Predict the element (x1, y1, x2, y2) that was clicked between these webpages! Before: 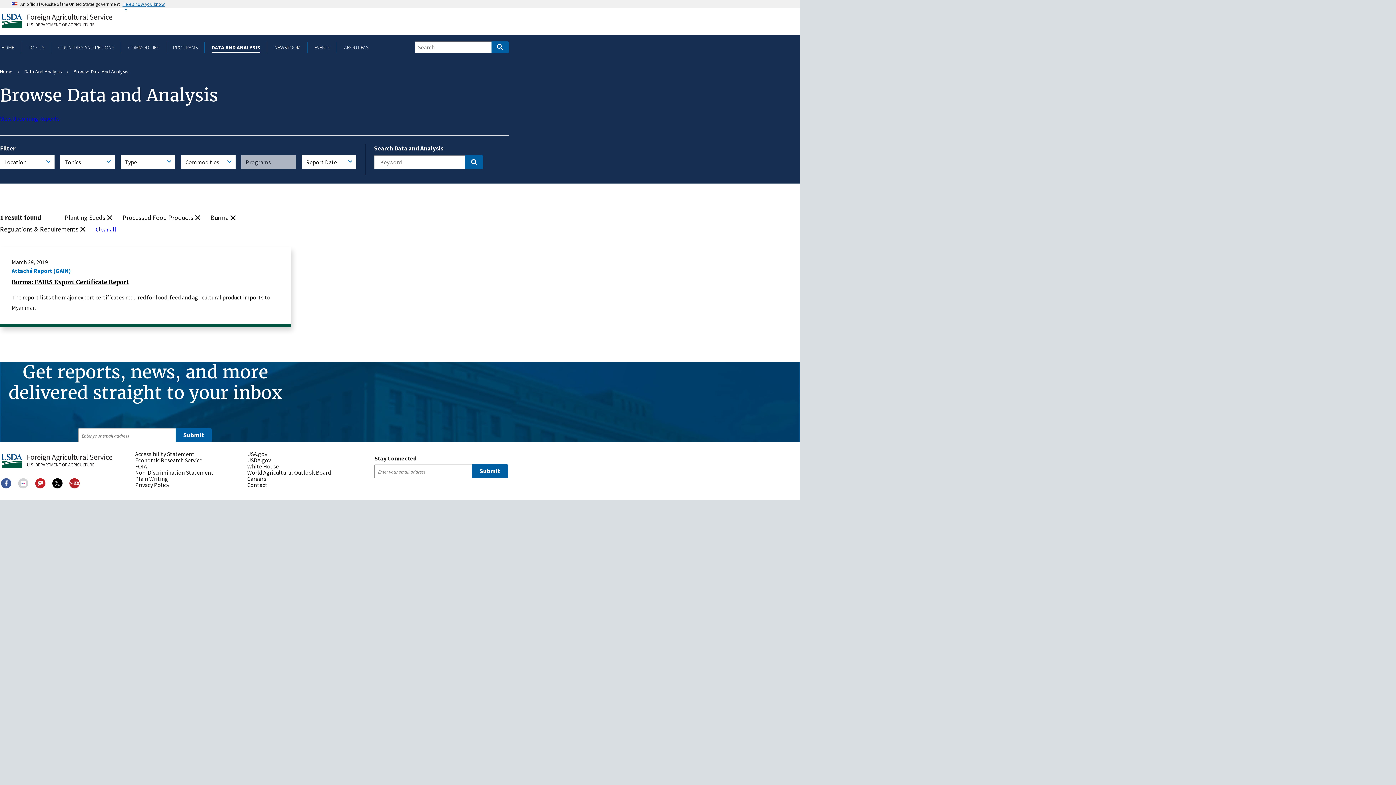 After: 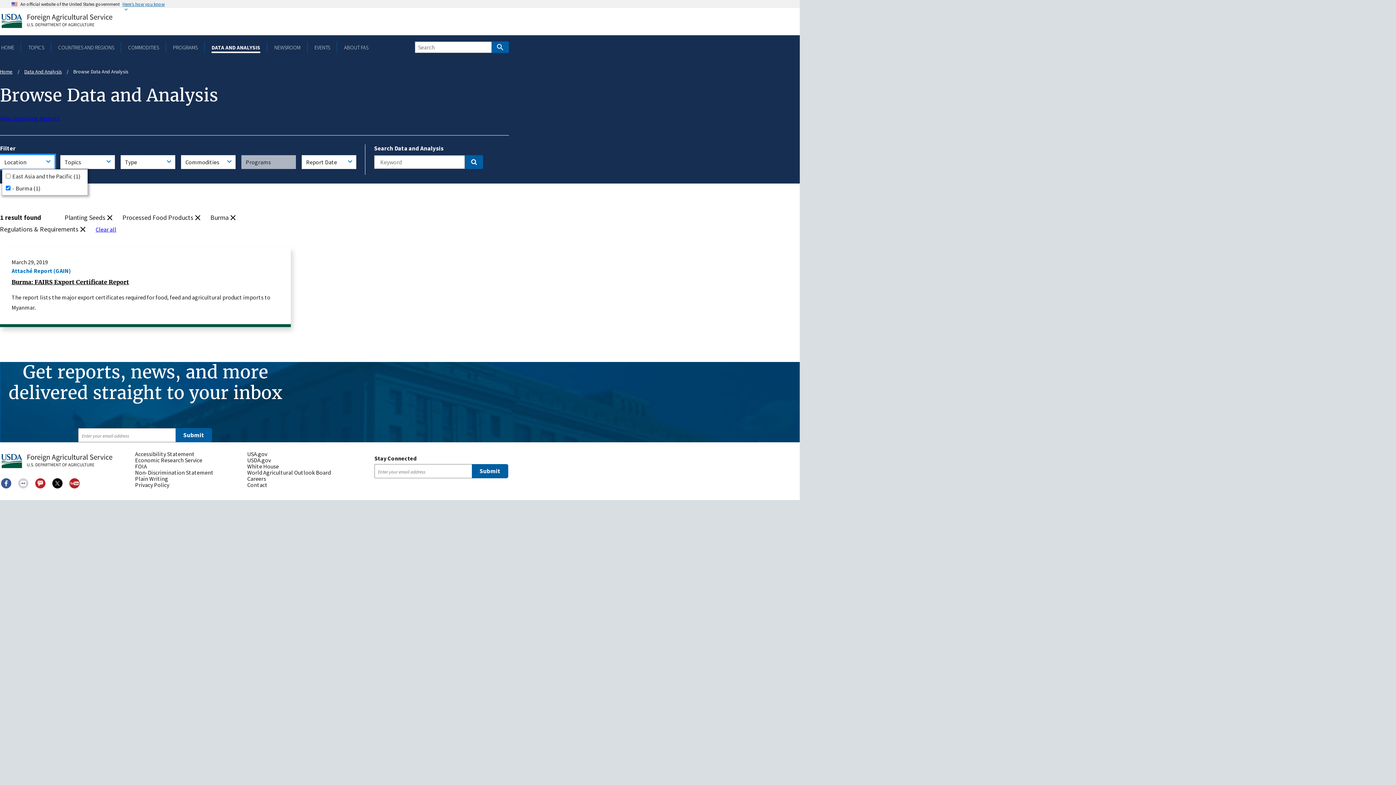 Action: bbox: (0, 155, 54, 169) label: Location